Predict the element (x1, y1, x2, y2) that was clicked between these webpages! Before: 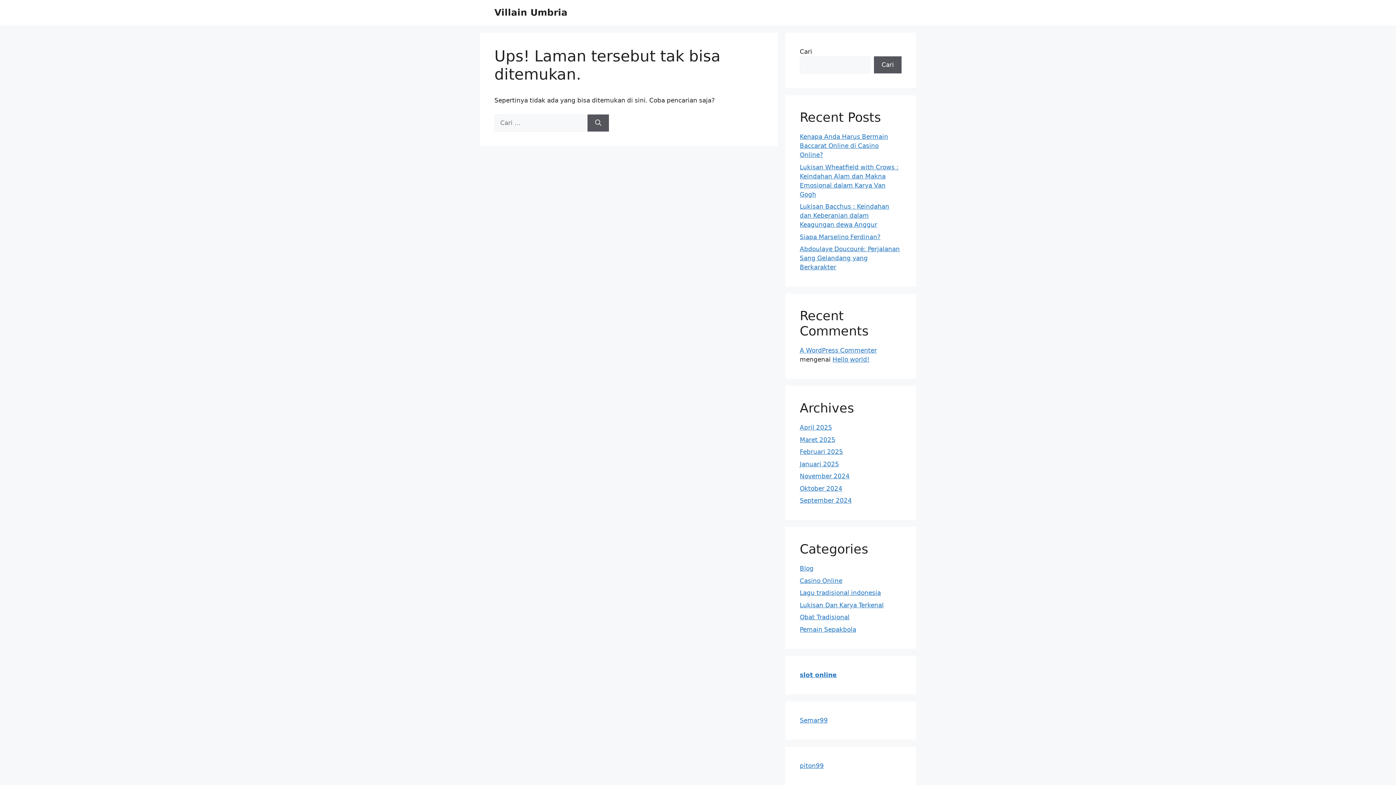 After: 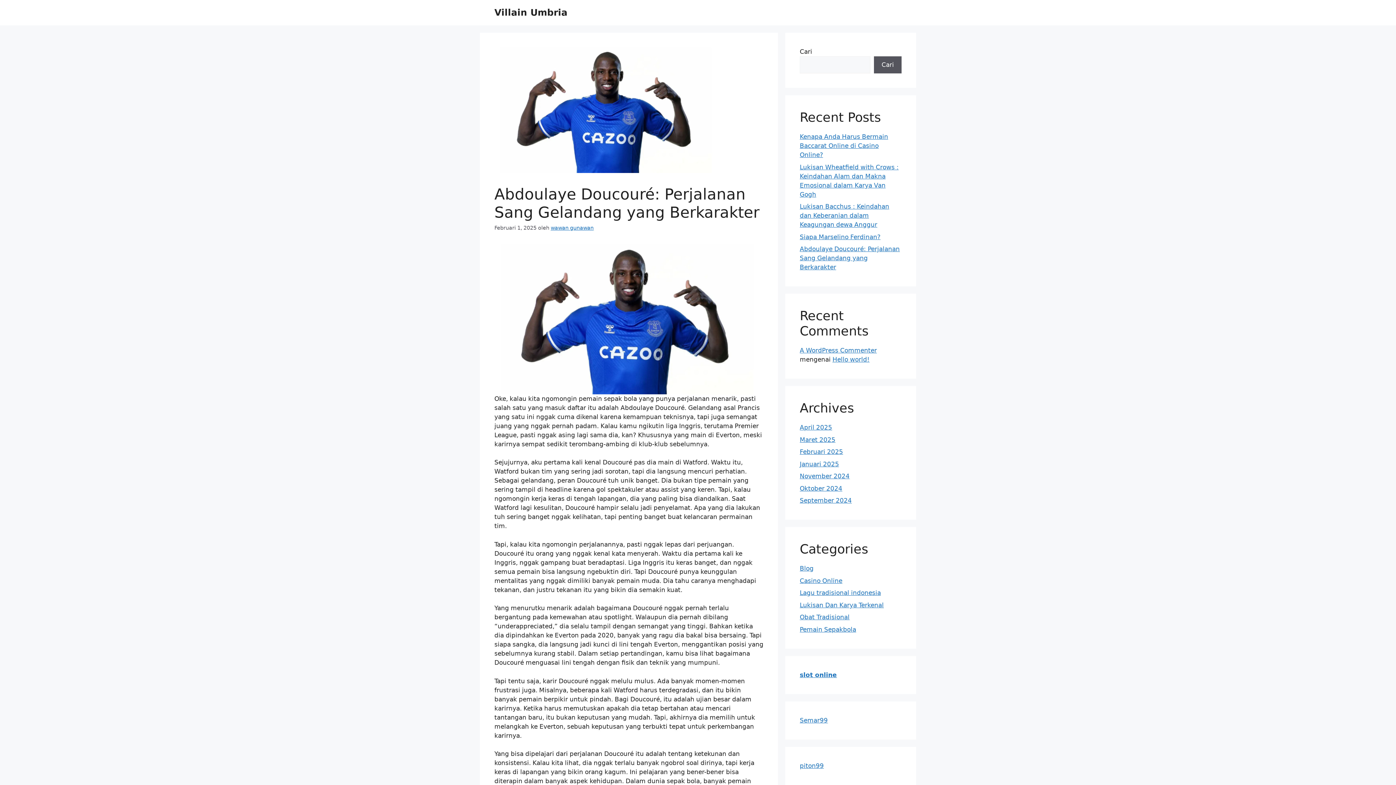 Action: bbox: (800, 245, 900, 270) label: Abdoulaye Doucouré: Perjalanan Sang Gelandang yang Berkarakter